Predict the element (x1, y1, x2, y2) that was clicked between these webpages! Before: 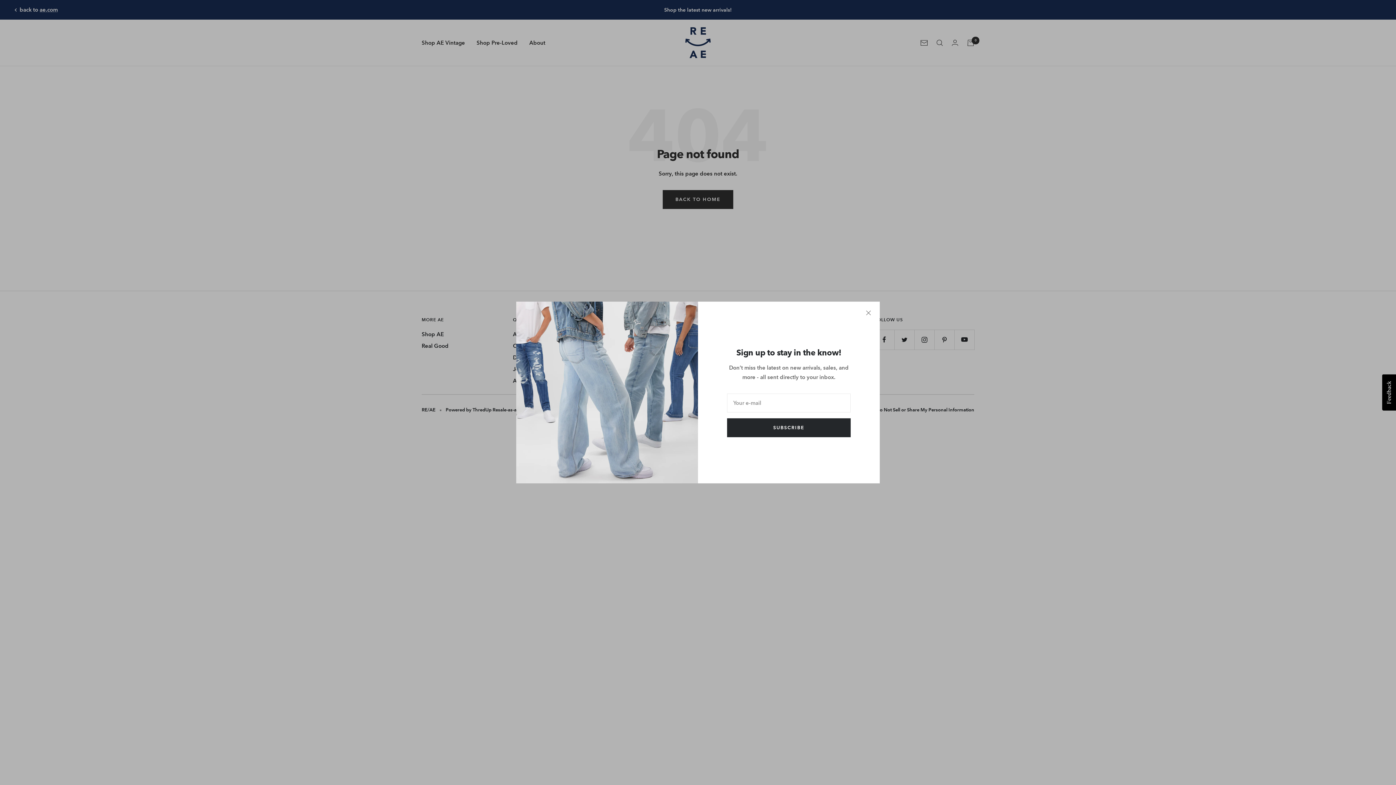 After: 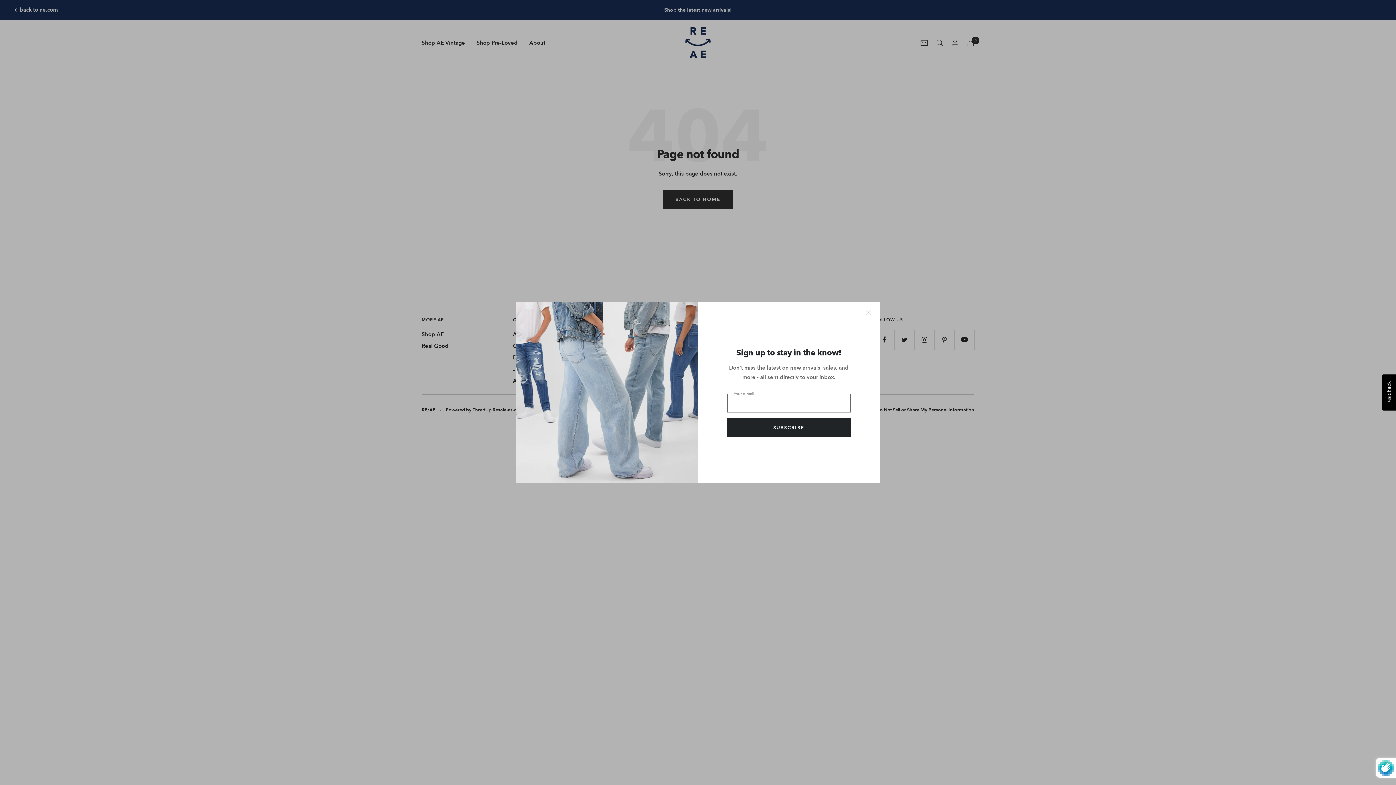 Action: label: SUBSCRIBE bbox: (727, 418, 850, 437)